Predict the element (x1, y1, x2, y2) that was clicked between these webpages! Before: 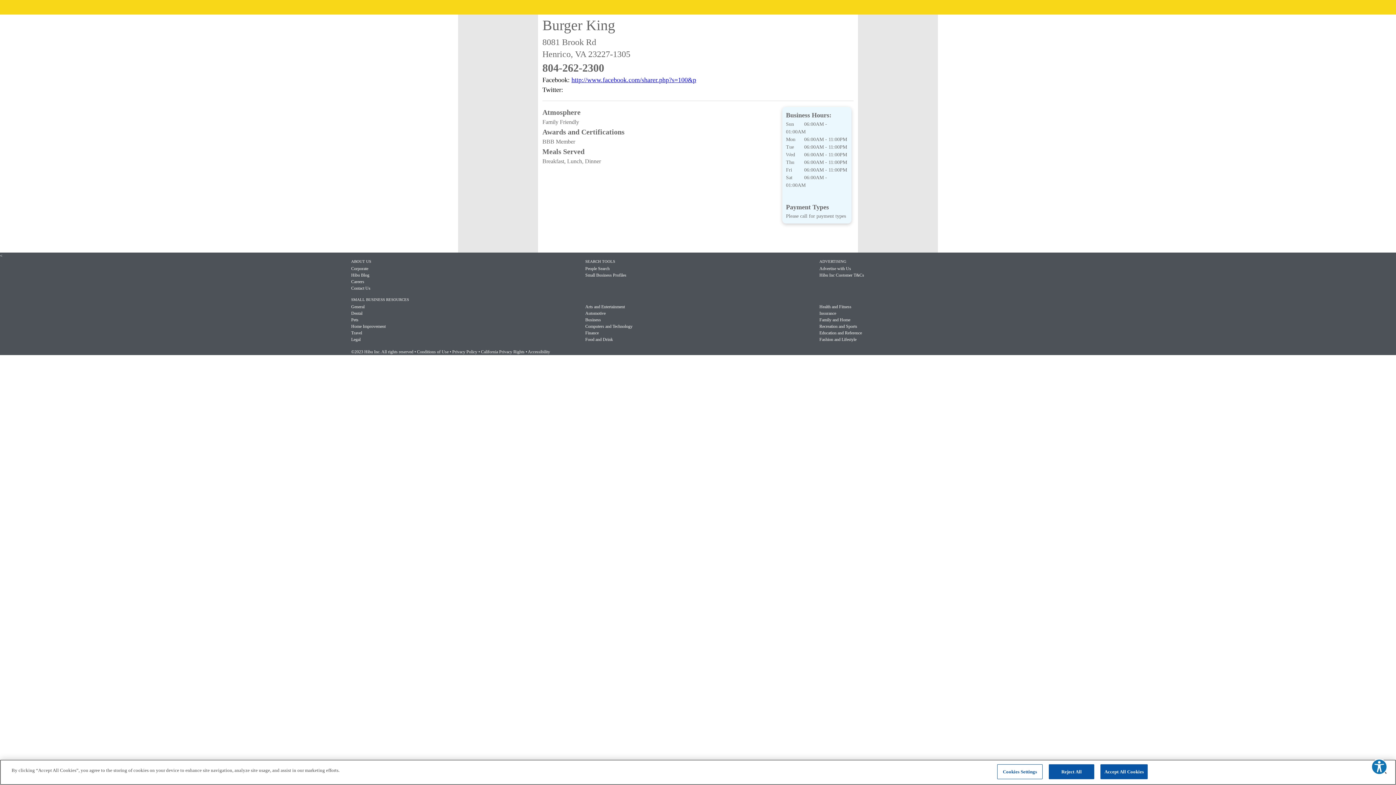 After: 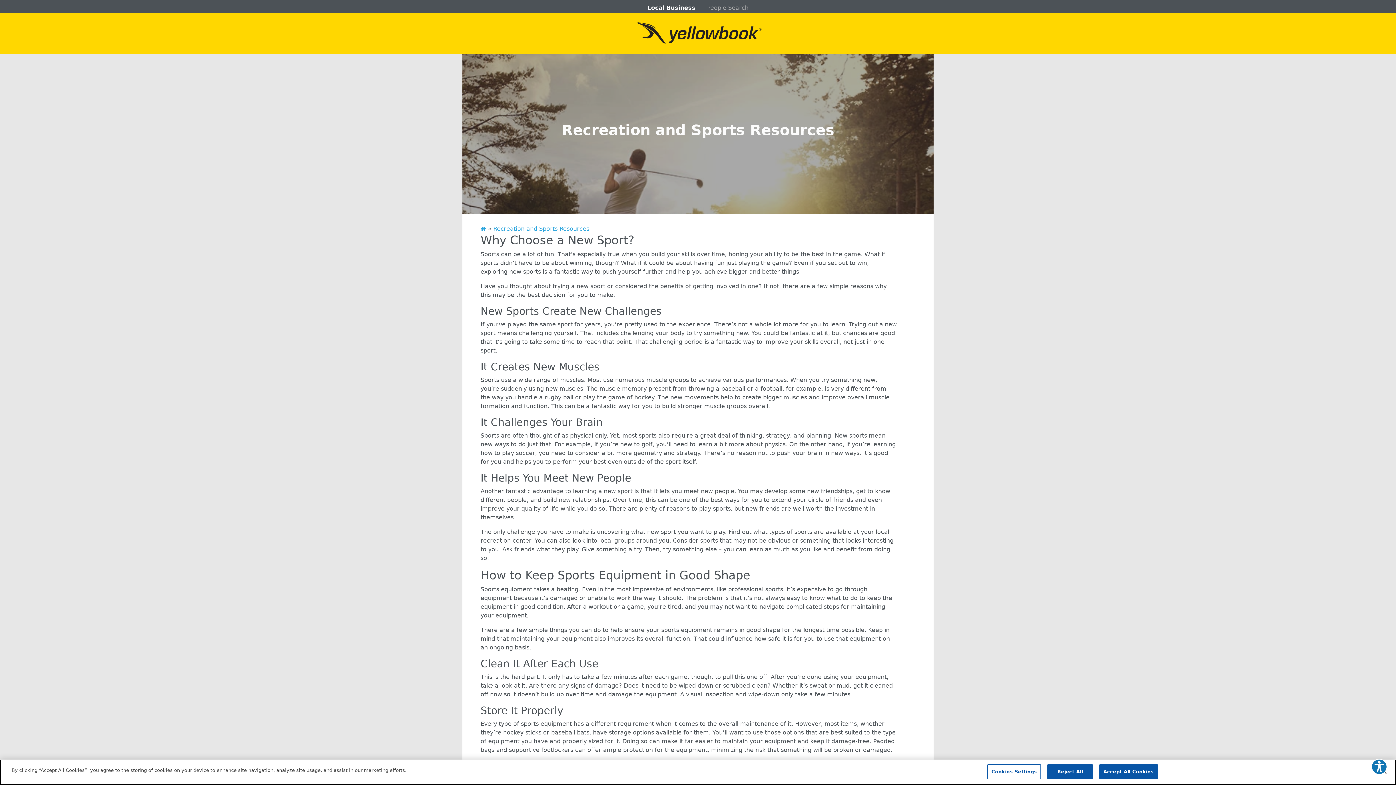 Action: label: Recreation and Sports bbox: (819, 324, 857, 329)